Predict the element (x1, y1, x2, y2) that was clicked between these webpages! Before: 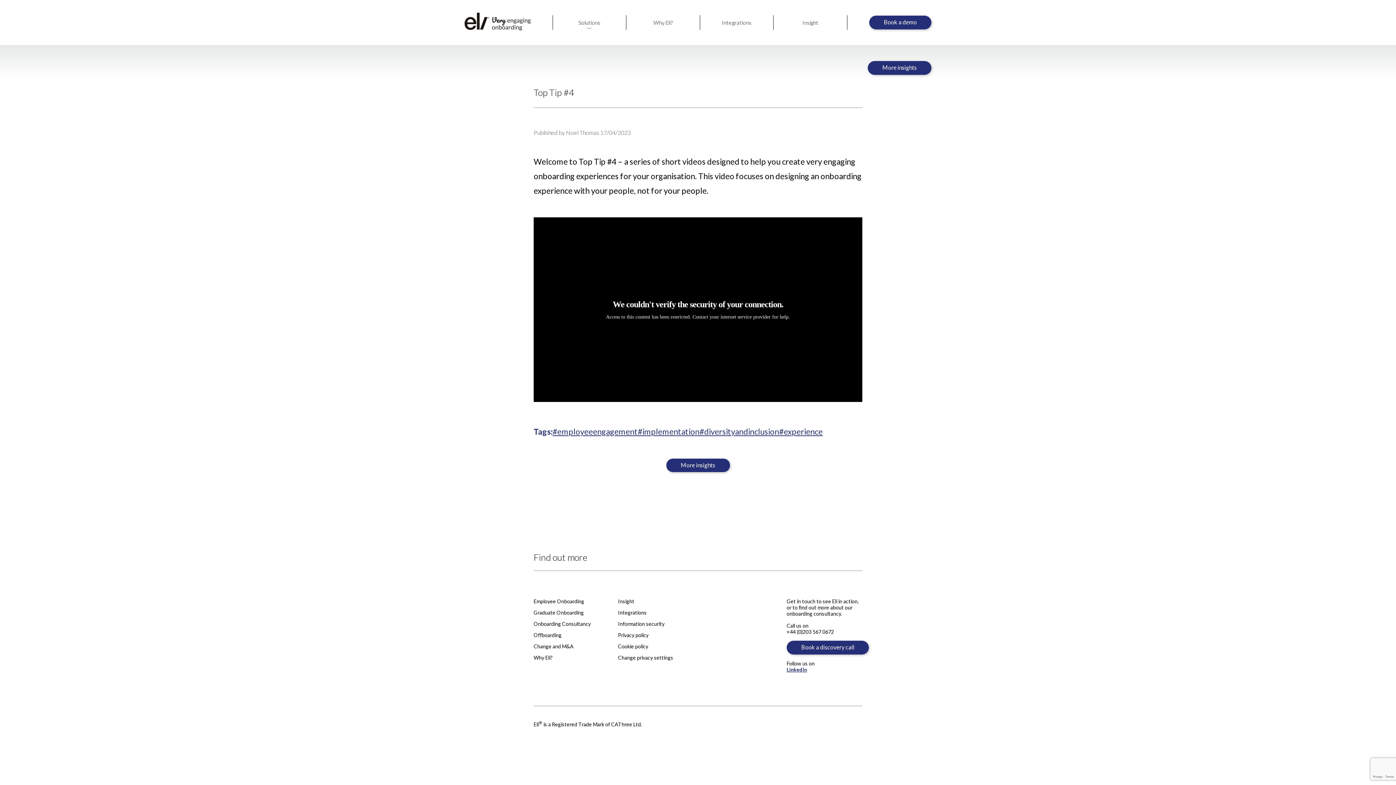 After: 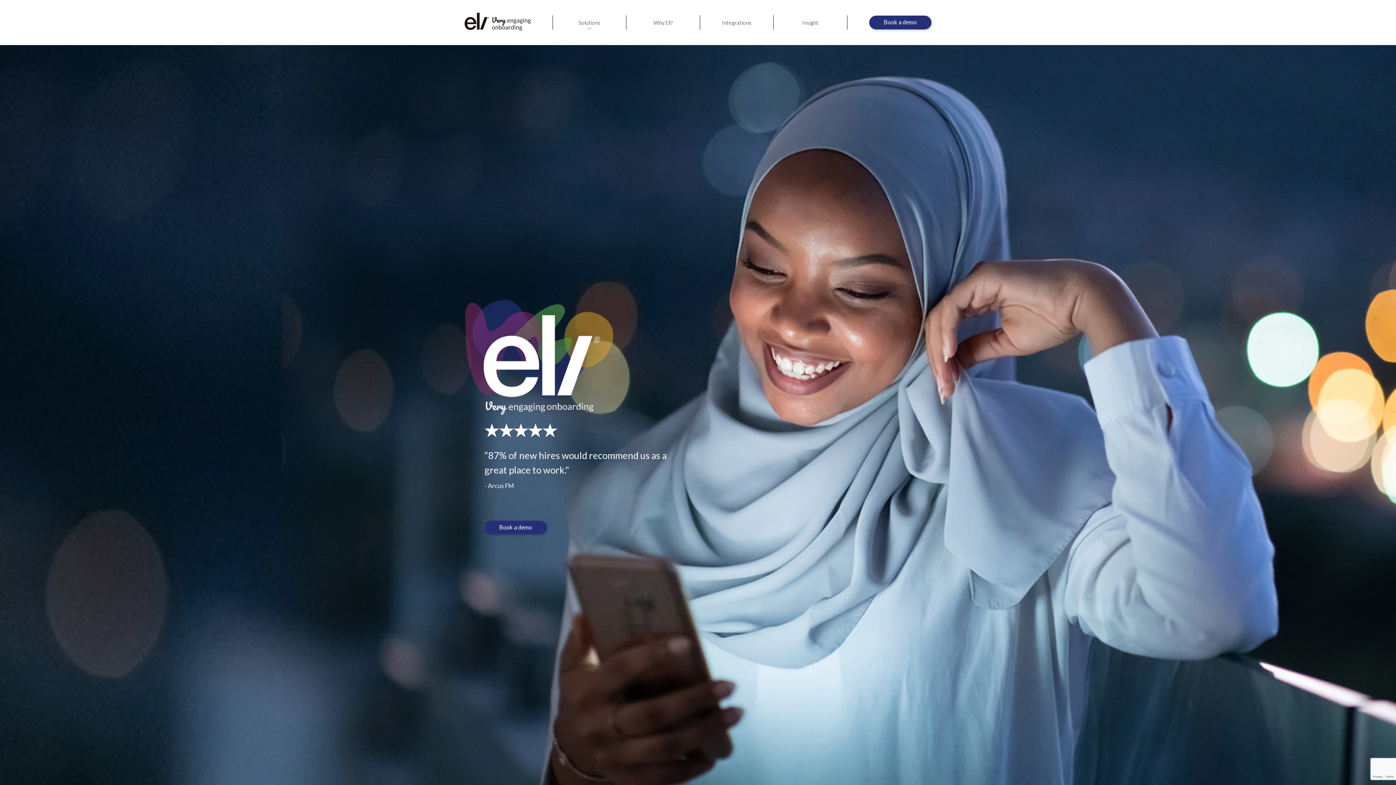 Action: bbox: (533, 598, 584, 604) label: Employee Onboarding